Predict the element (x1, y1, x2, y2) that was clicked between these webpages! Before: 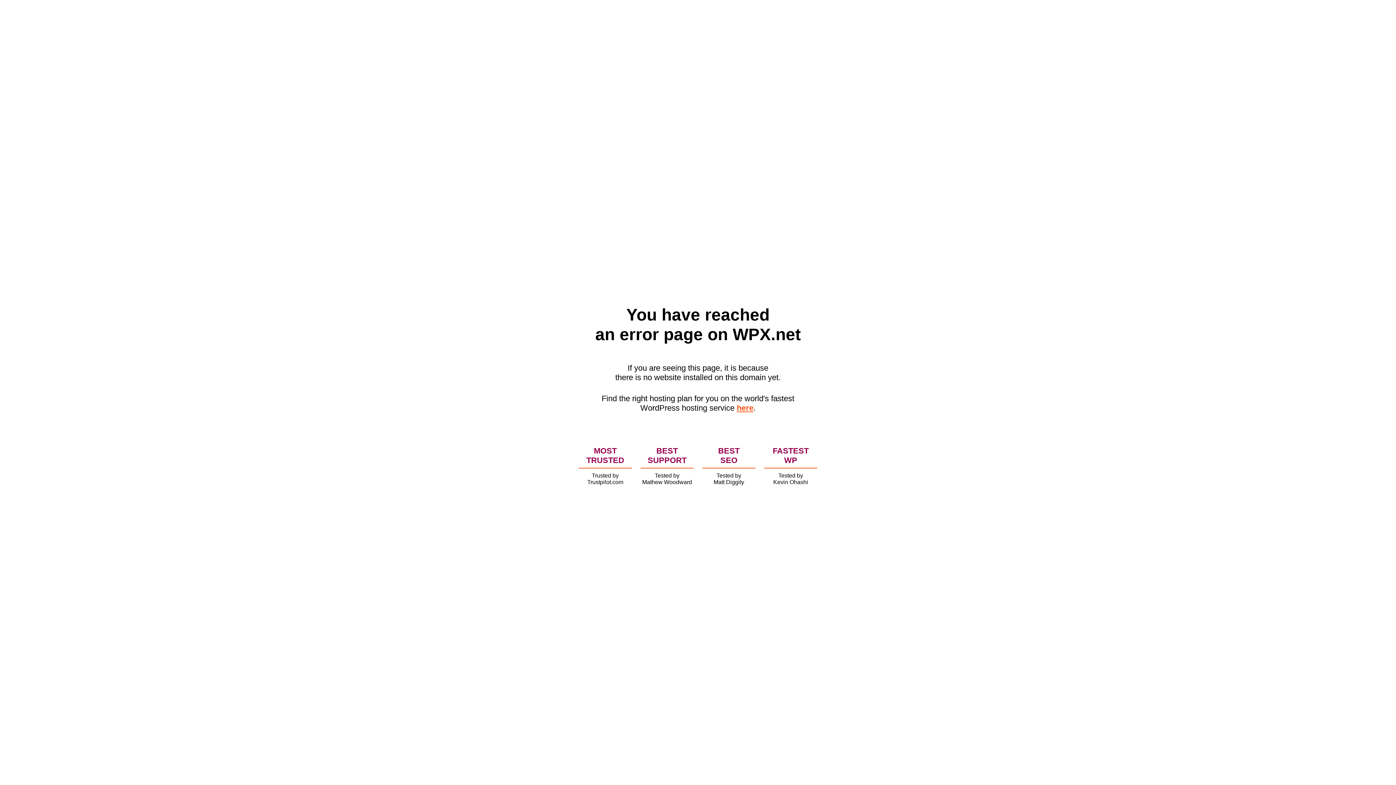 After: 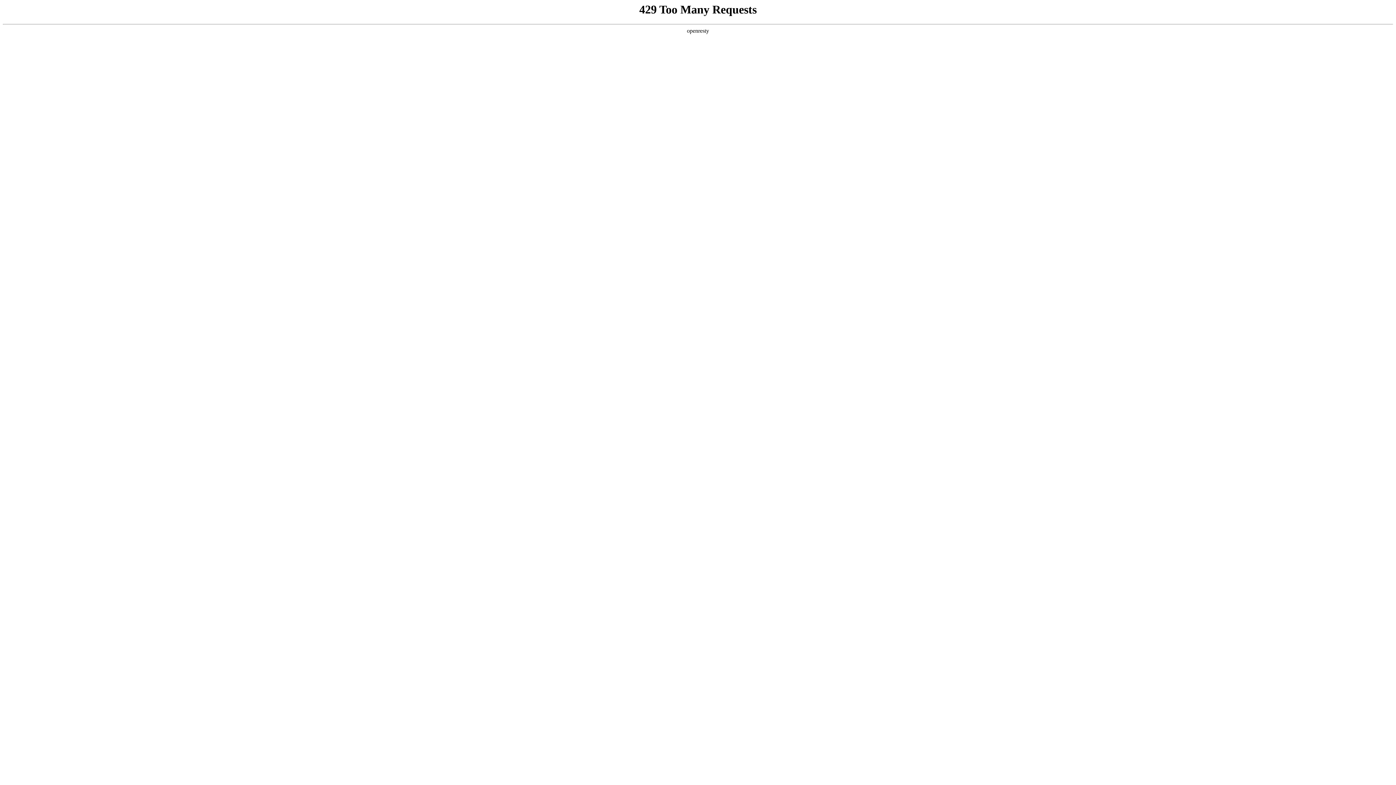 Action: label: here bbox: (736, 403, 753, 412)